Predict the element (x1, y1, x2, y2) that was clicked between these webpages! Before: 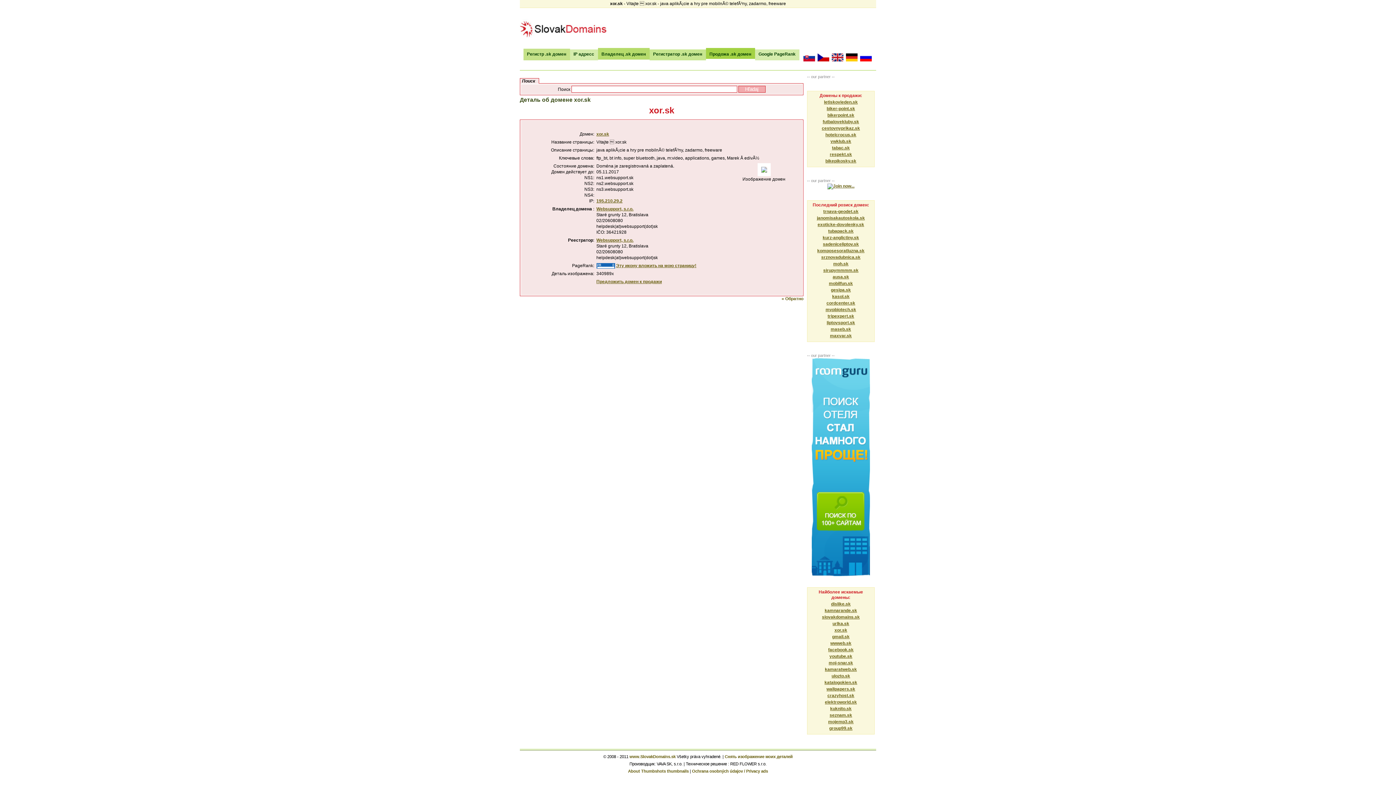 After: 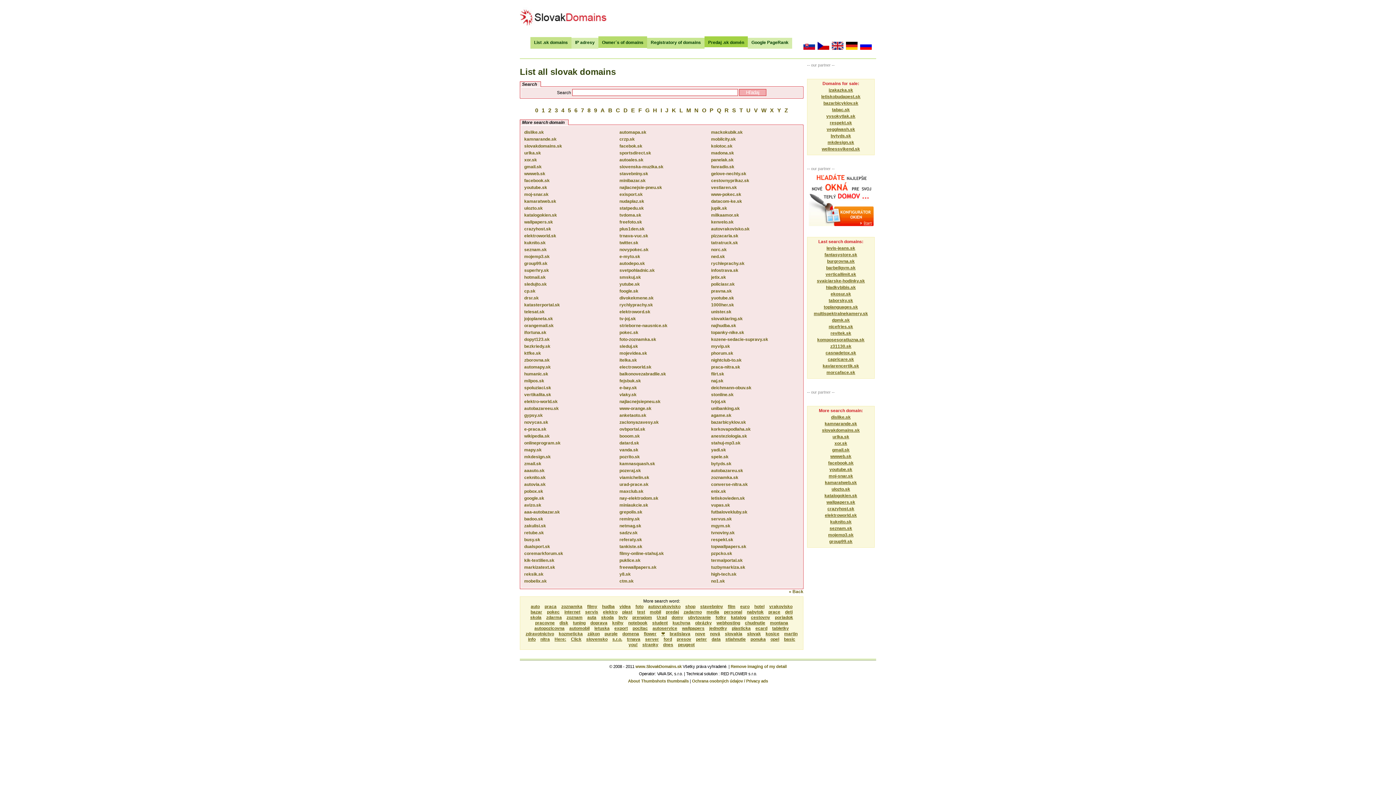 Action: bbox: (832, 57, 843, 62)